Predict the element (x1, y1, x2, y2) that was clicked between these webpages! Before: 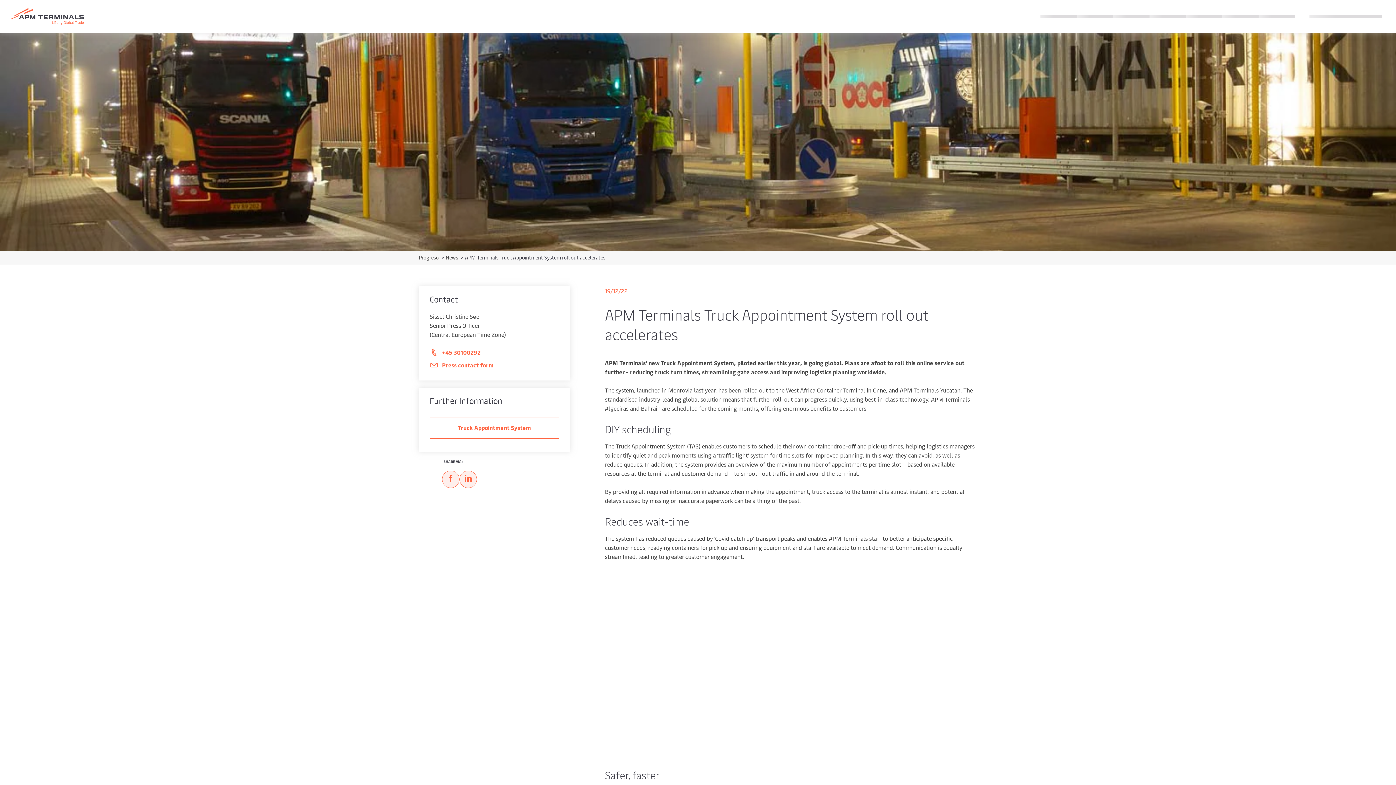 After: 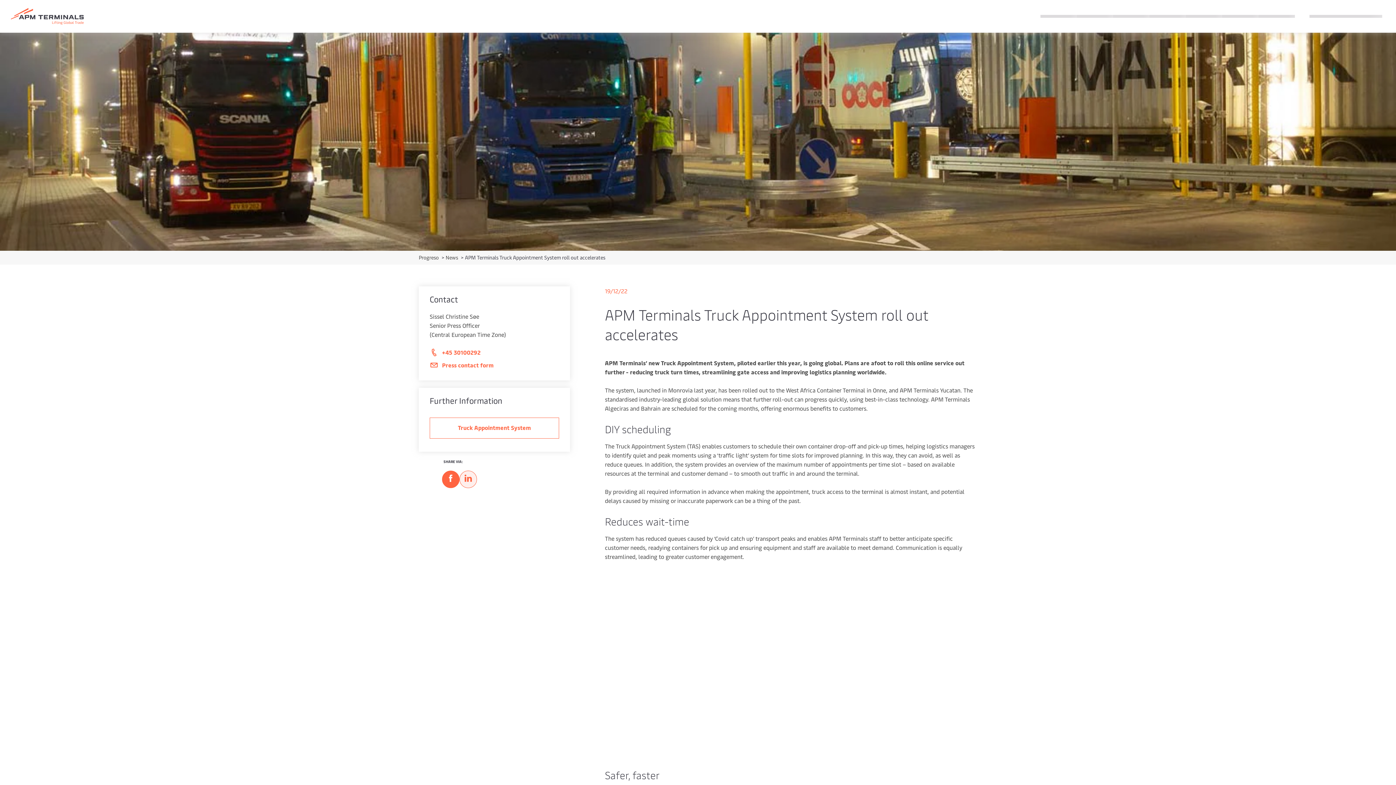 Action: bbox: (442, 470, 459, 488)